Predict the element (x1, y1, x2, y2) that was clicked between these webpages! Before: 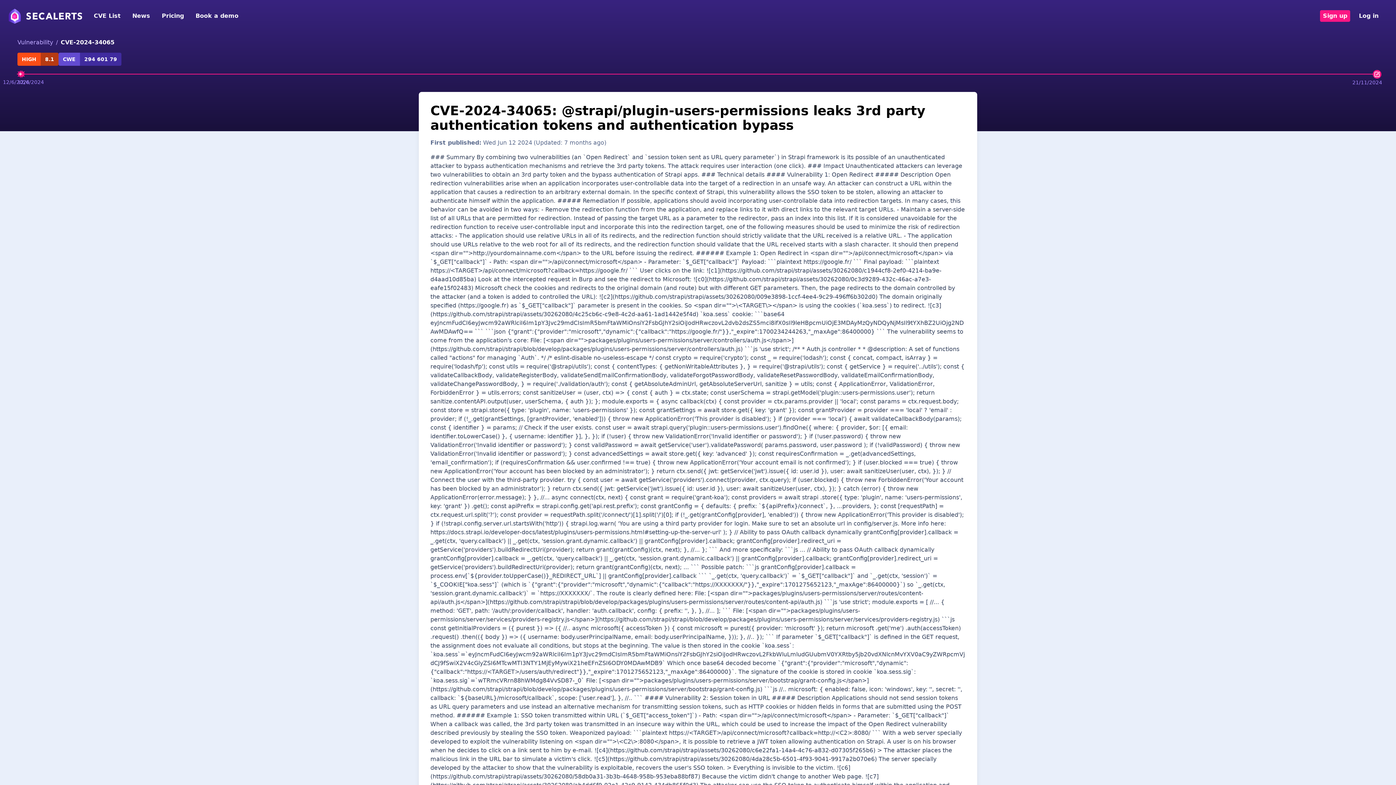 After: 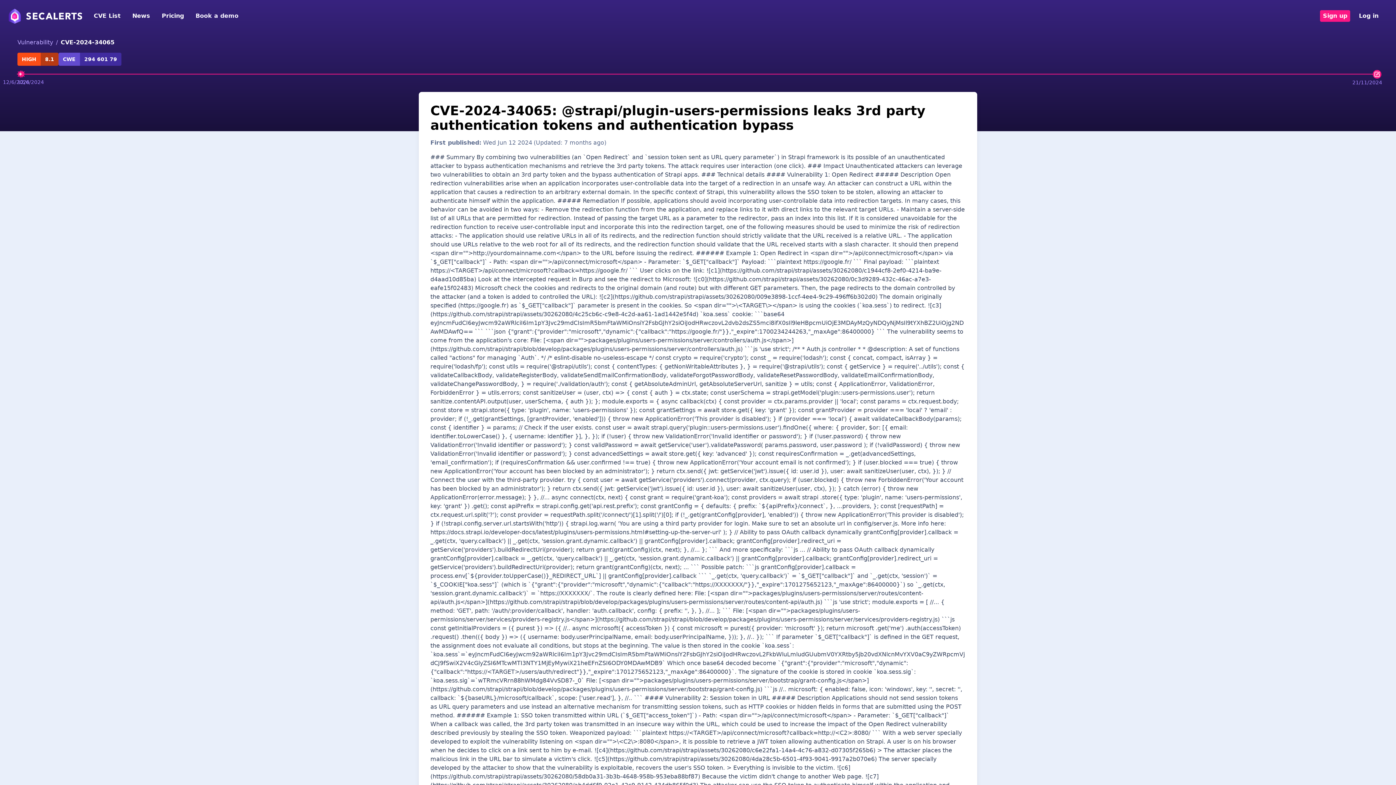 Action: bbox: (192, 10, 241, 21) label: Book a demo